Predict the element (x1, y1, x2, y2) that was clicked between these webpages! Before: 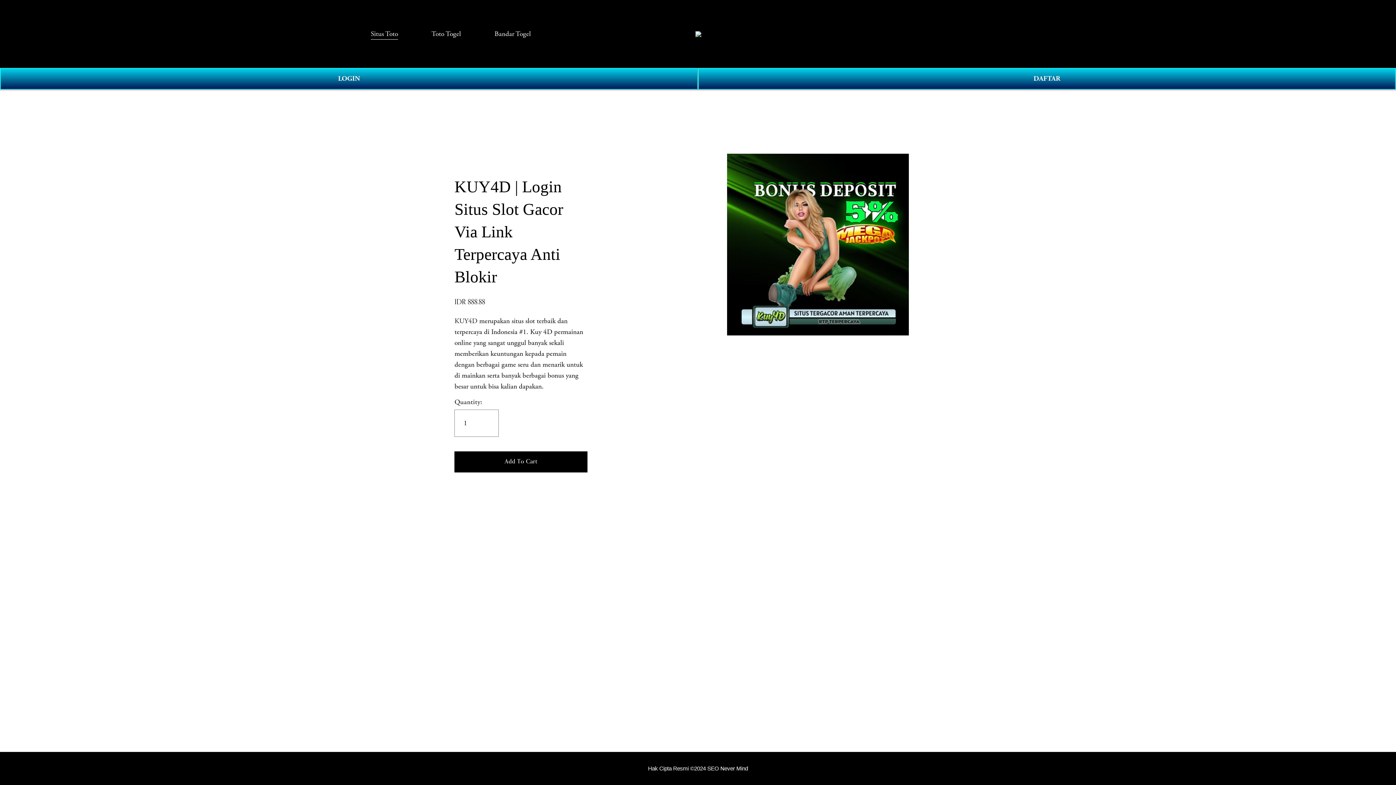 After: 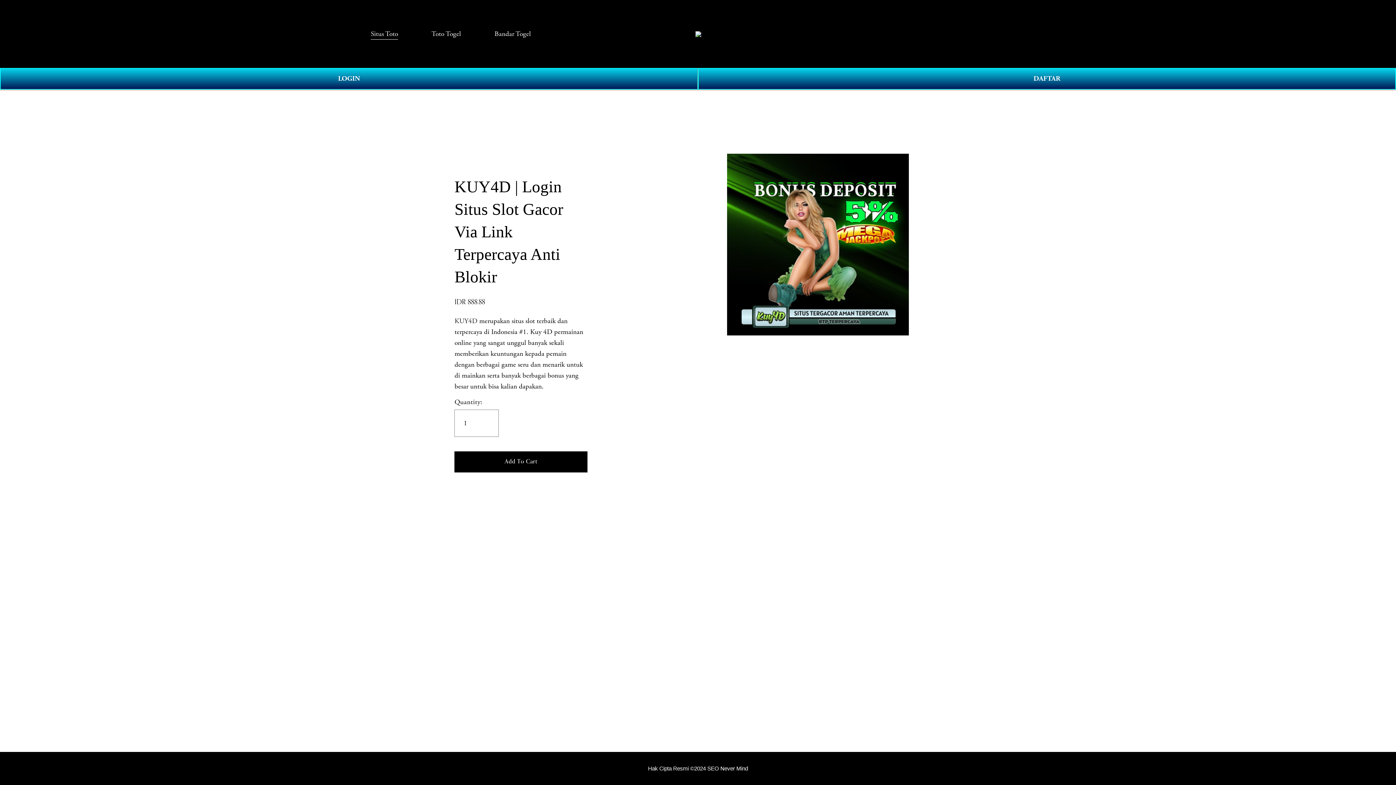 Action: label: Bandar Togel bbox: (494, 27, 531, 40)